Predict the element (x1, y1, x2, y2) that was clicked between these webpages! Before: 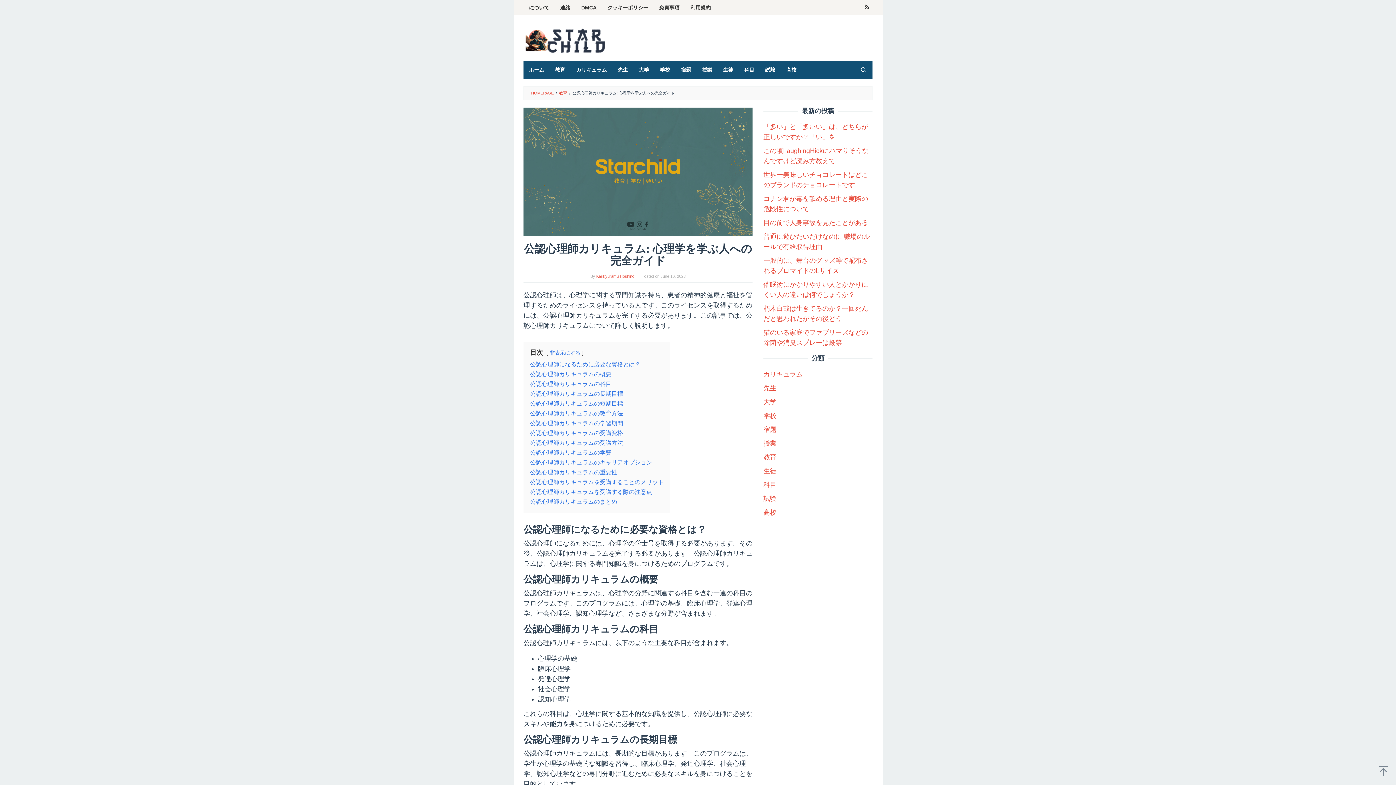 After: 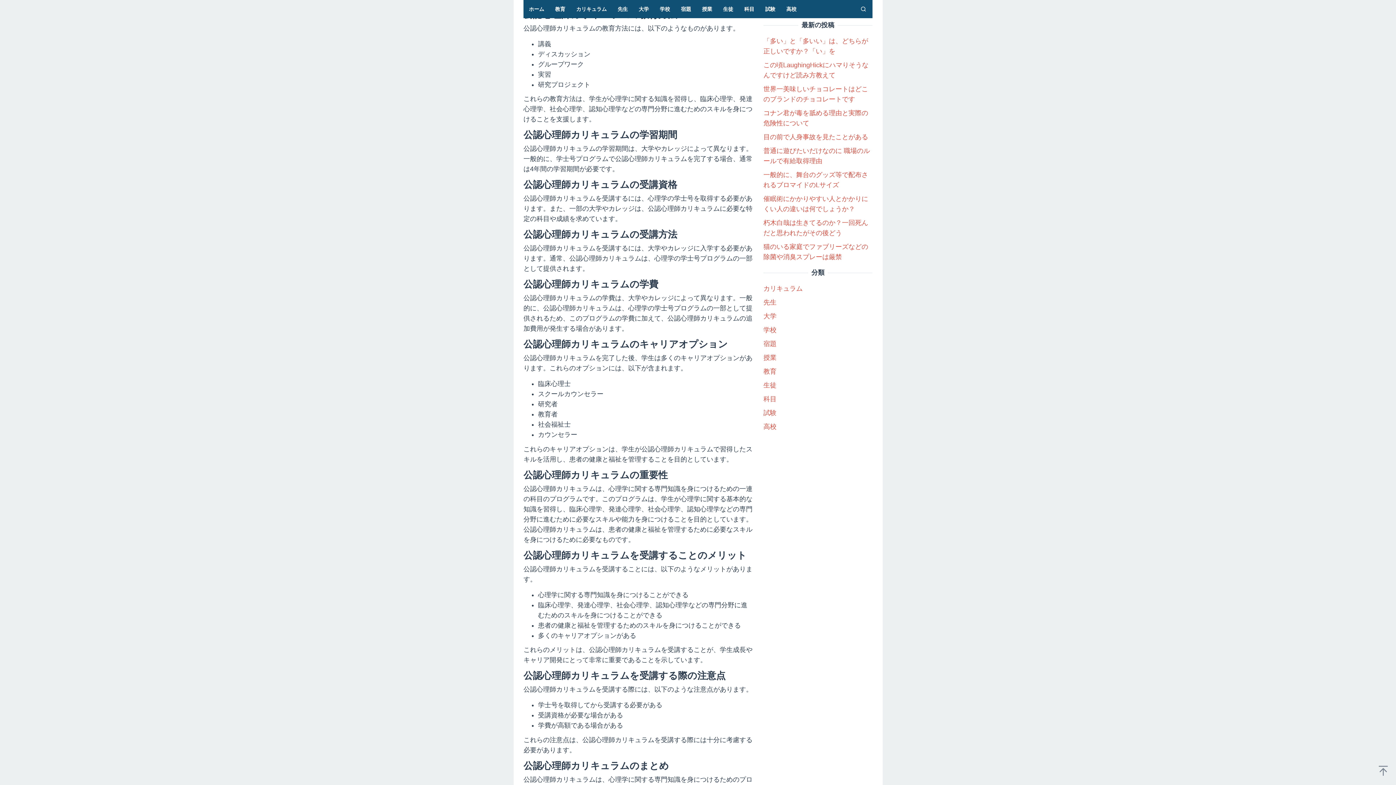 Action: label: 公認心理師カリキュラムの教育方法 bbox: (530, 410, 623, 416)